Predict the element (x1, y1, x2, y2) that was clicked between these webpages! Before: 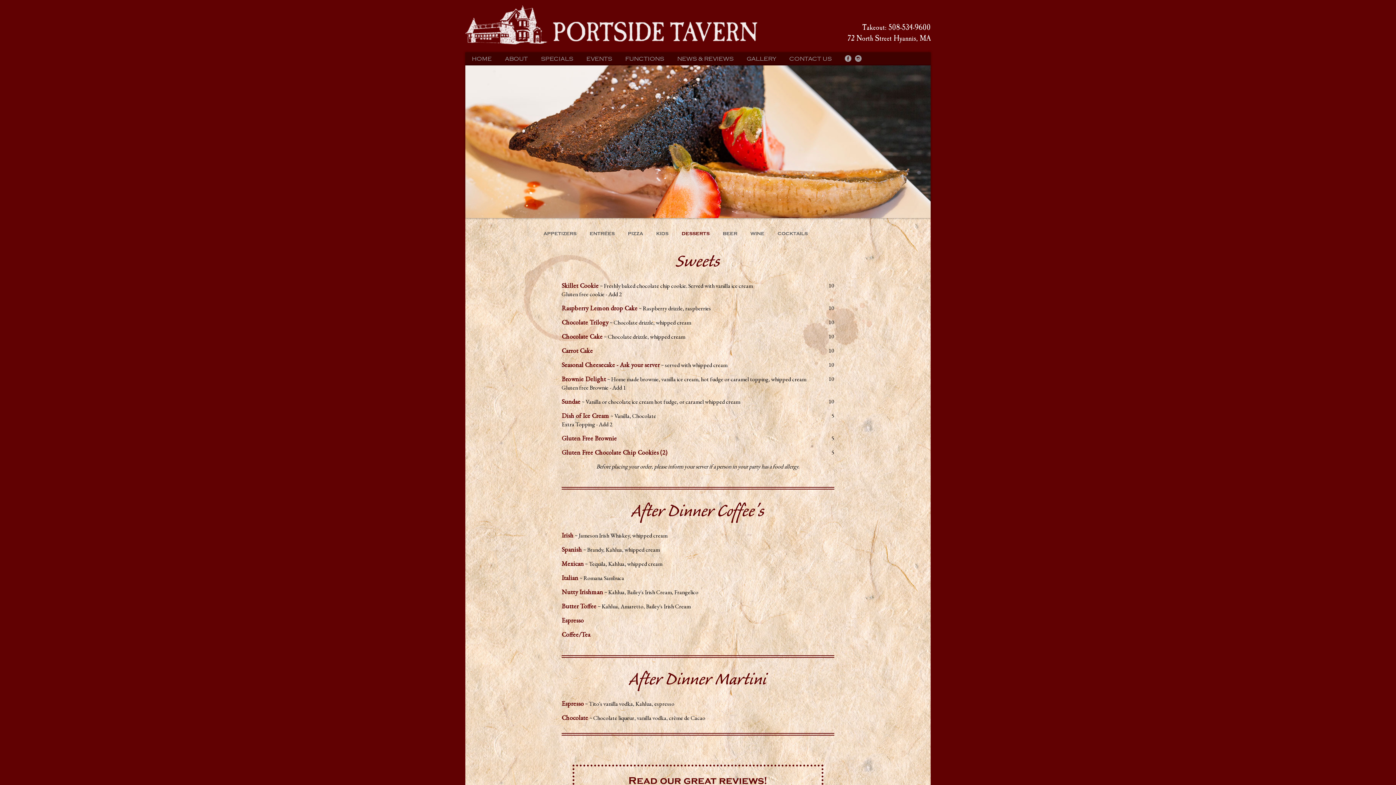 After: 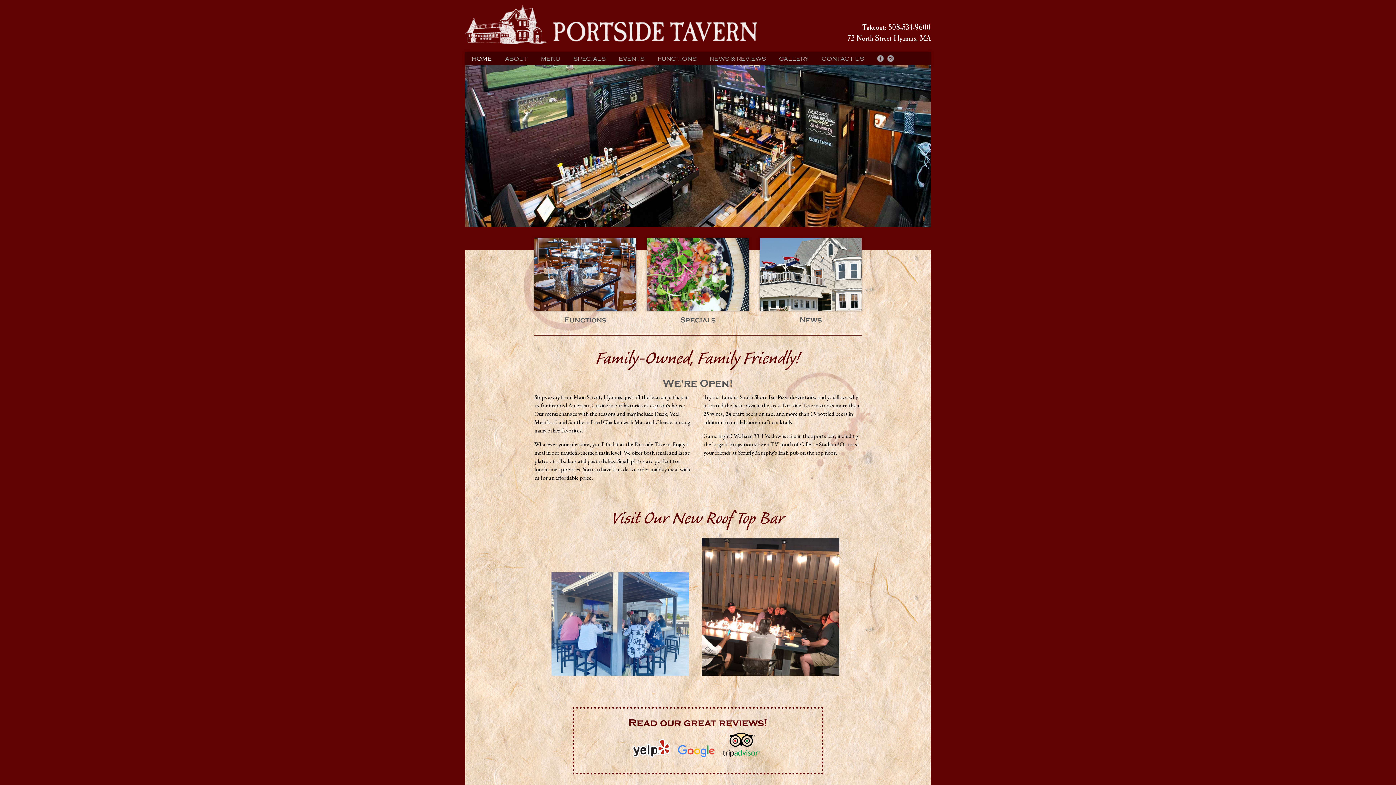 Action: label: HOME bbox: (465, 52, 498, 65)